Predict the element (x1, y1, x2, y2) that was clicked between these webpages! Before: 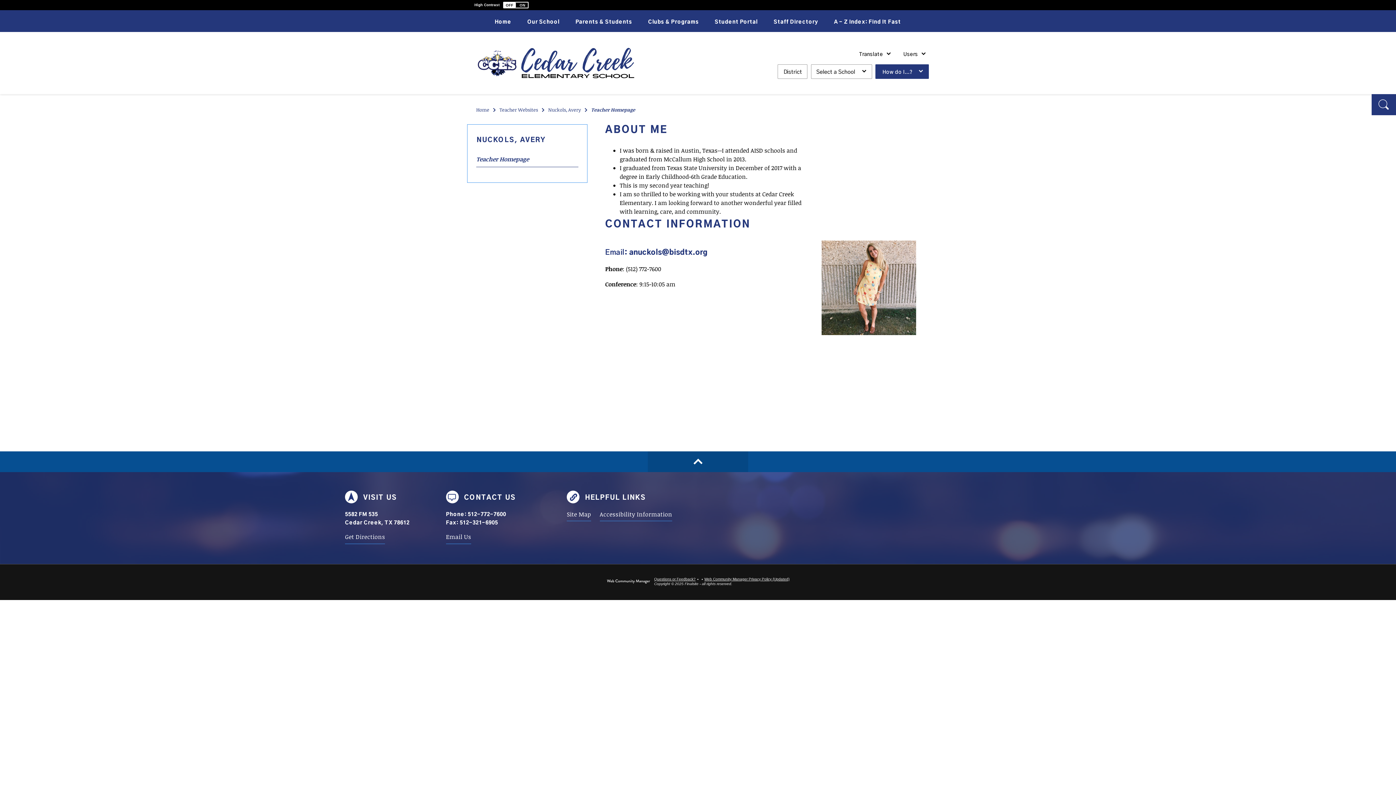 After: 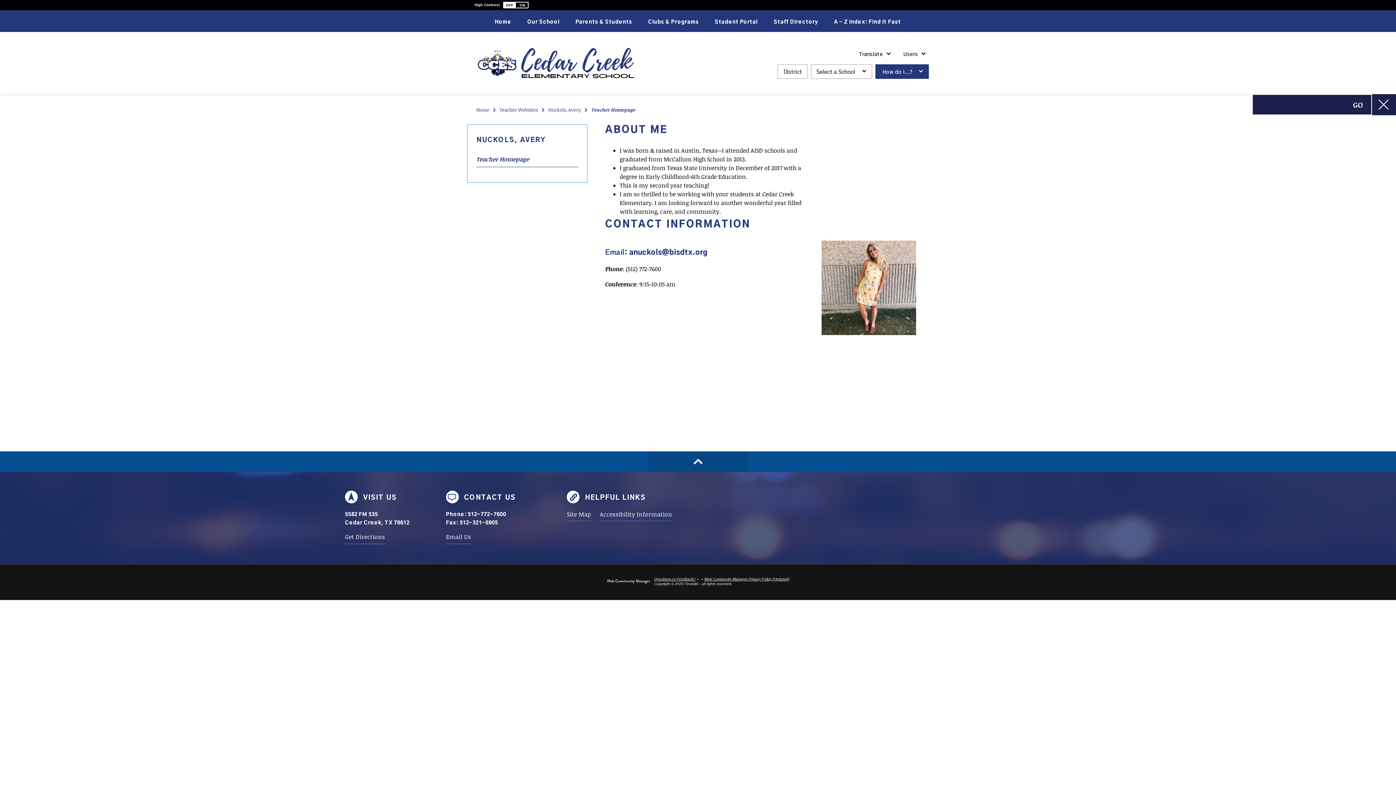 Action: label: Toggle Search Input bbox: (1372, 94, 1396, 115)